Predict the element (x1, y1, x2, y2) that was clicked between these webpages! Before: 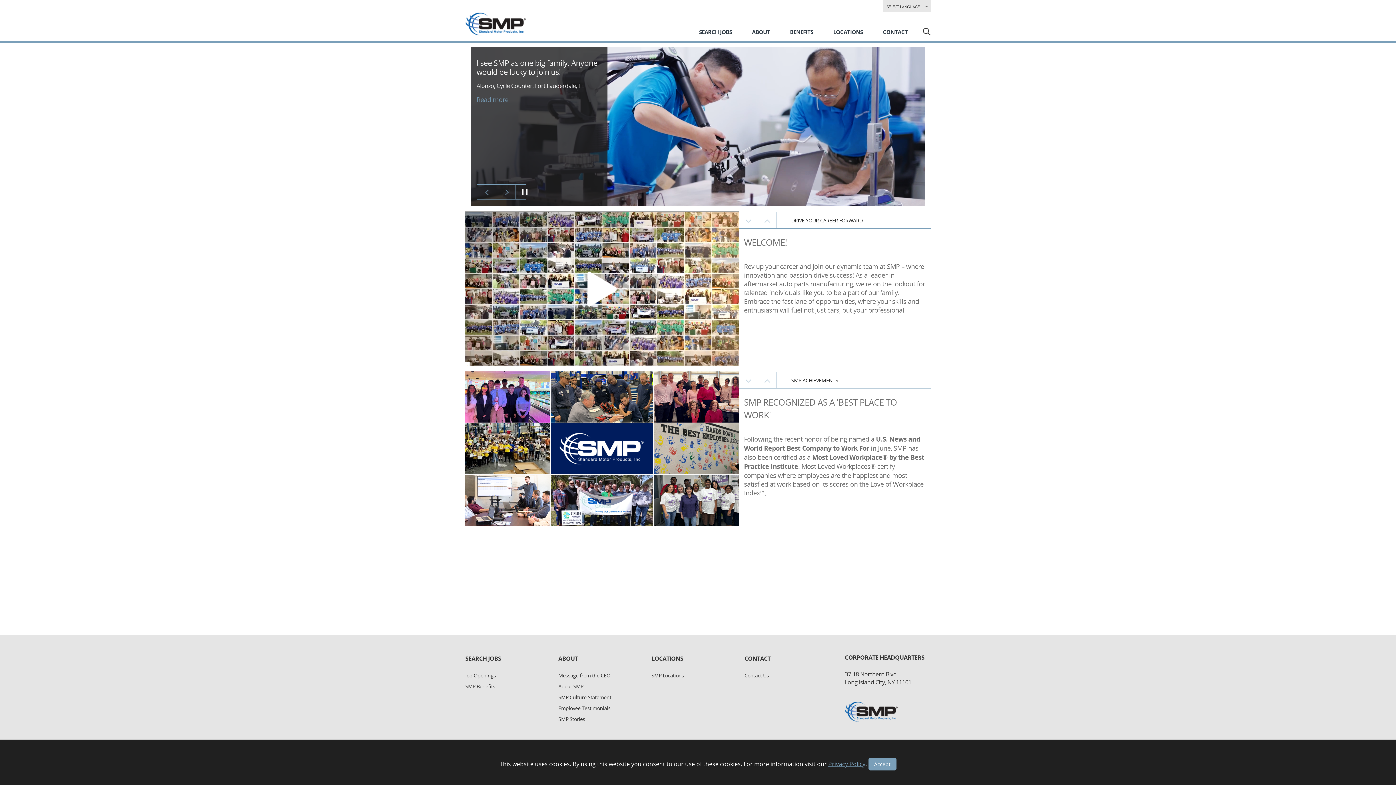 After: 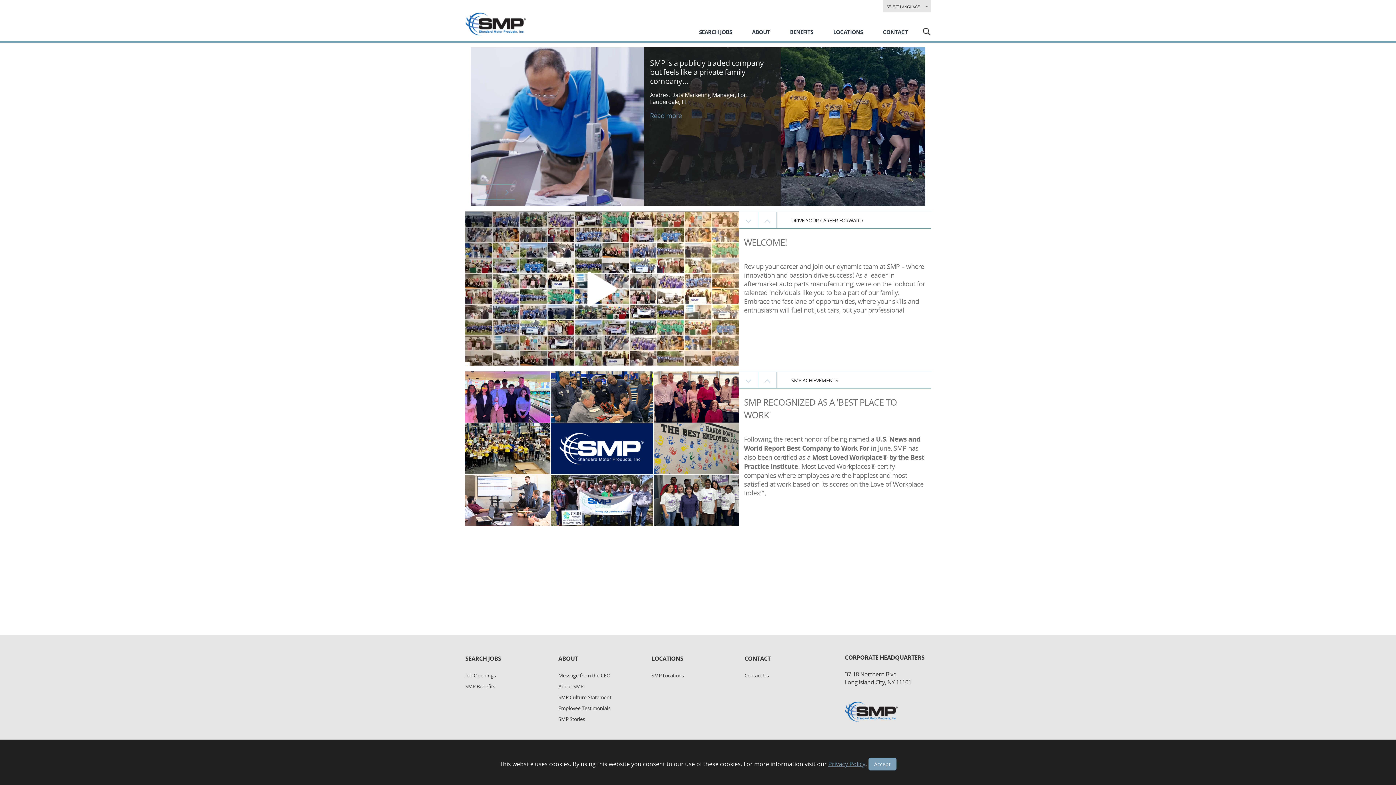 Action: label: Stop video and carousel scrolling bbox: (524, 189, 530, 194)